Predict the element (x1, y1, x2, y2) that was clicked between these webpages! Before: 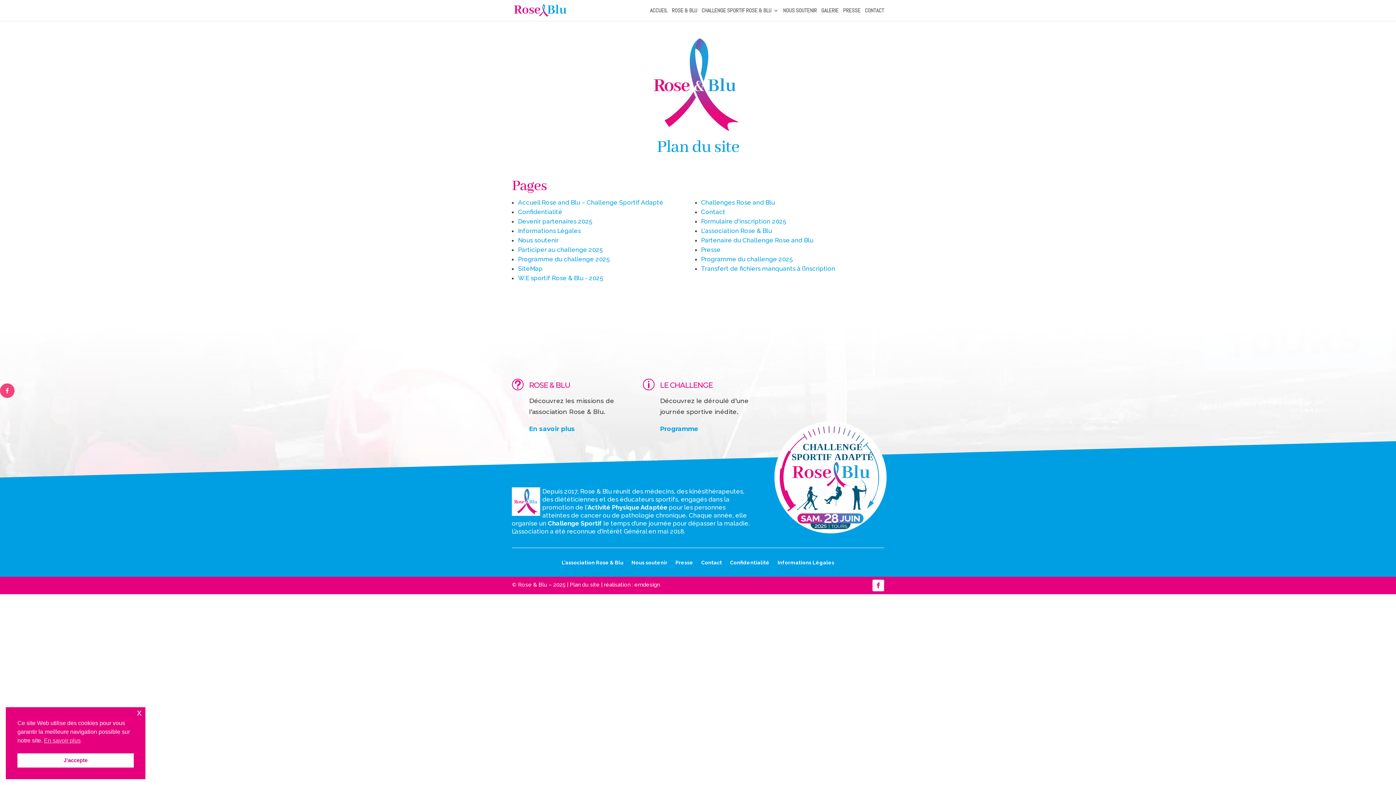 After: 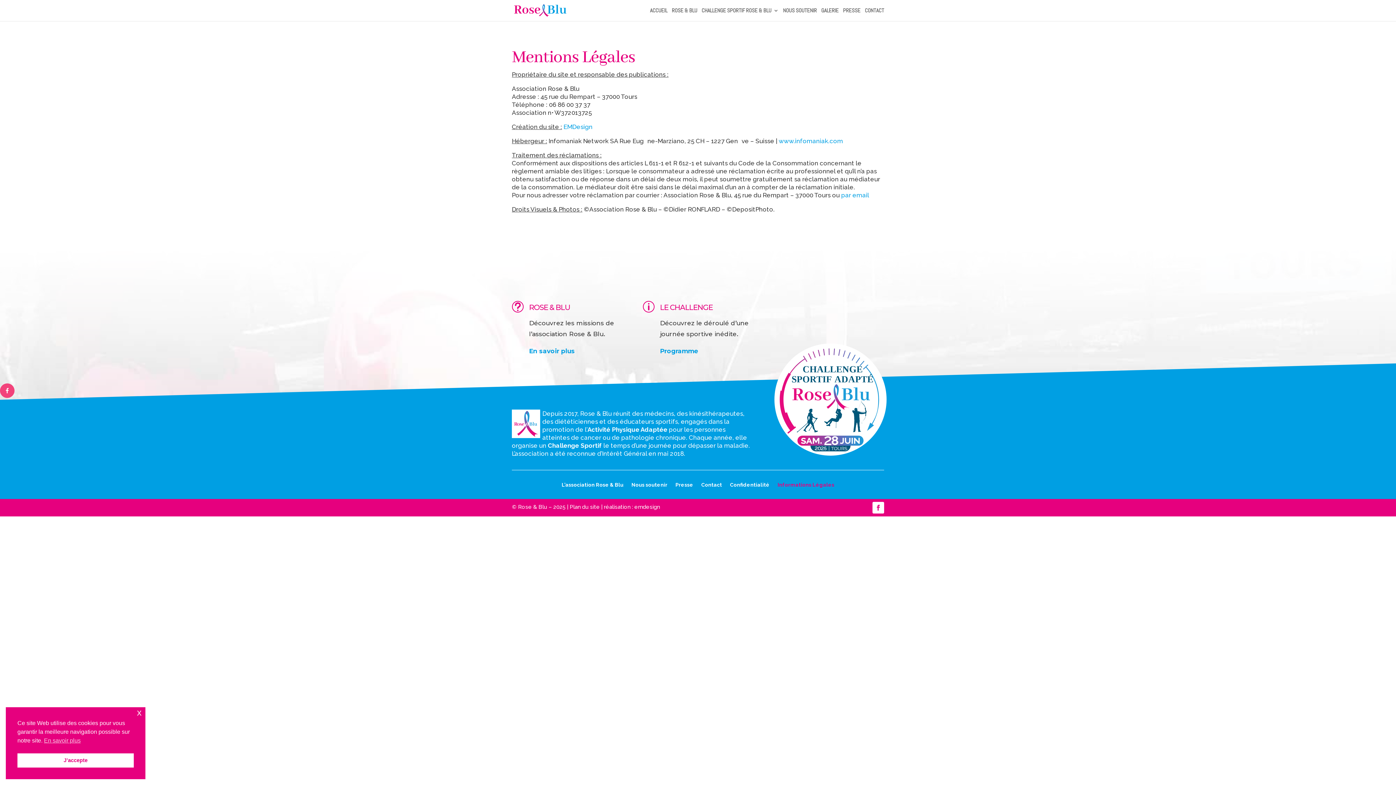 Action: bbox: (777, 560, 834, 568) label: Informations Légales